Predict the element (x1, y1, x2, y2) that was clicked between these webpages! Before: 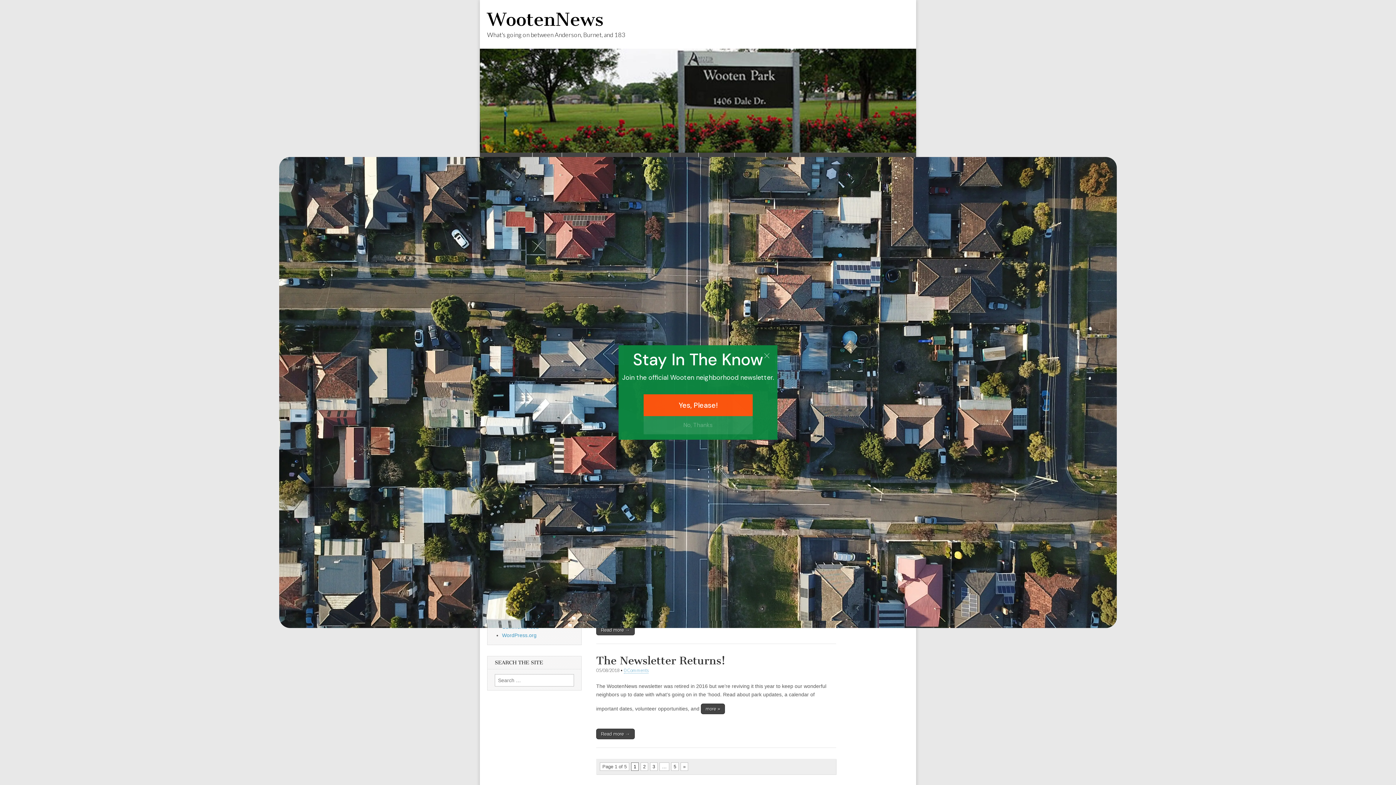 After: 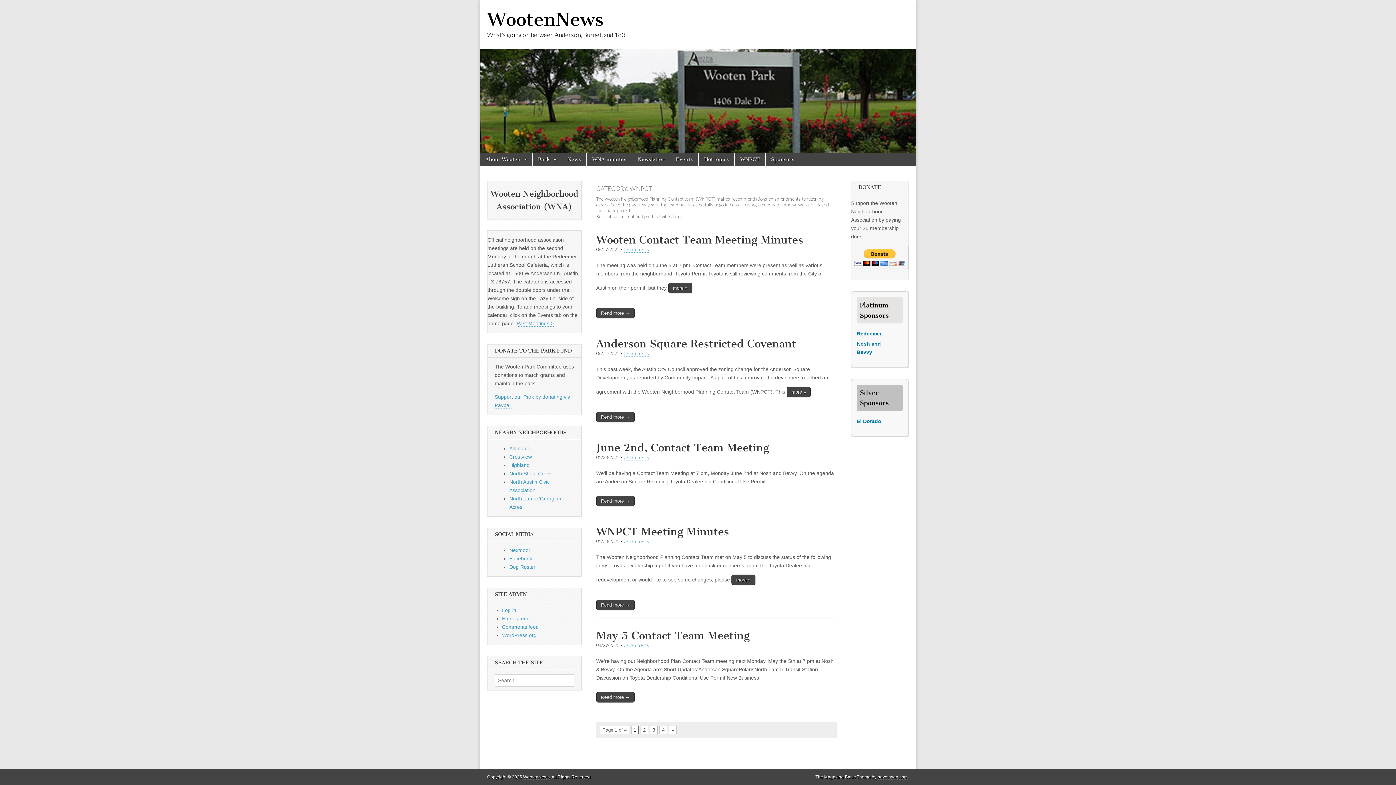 Action: label: WNPCT bbox: (734, 152, 765, 166)